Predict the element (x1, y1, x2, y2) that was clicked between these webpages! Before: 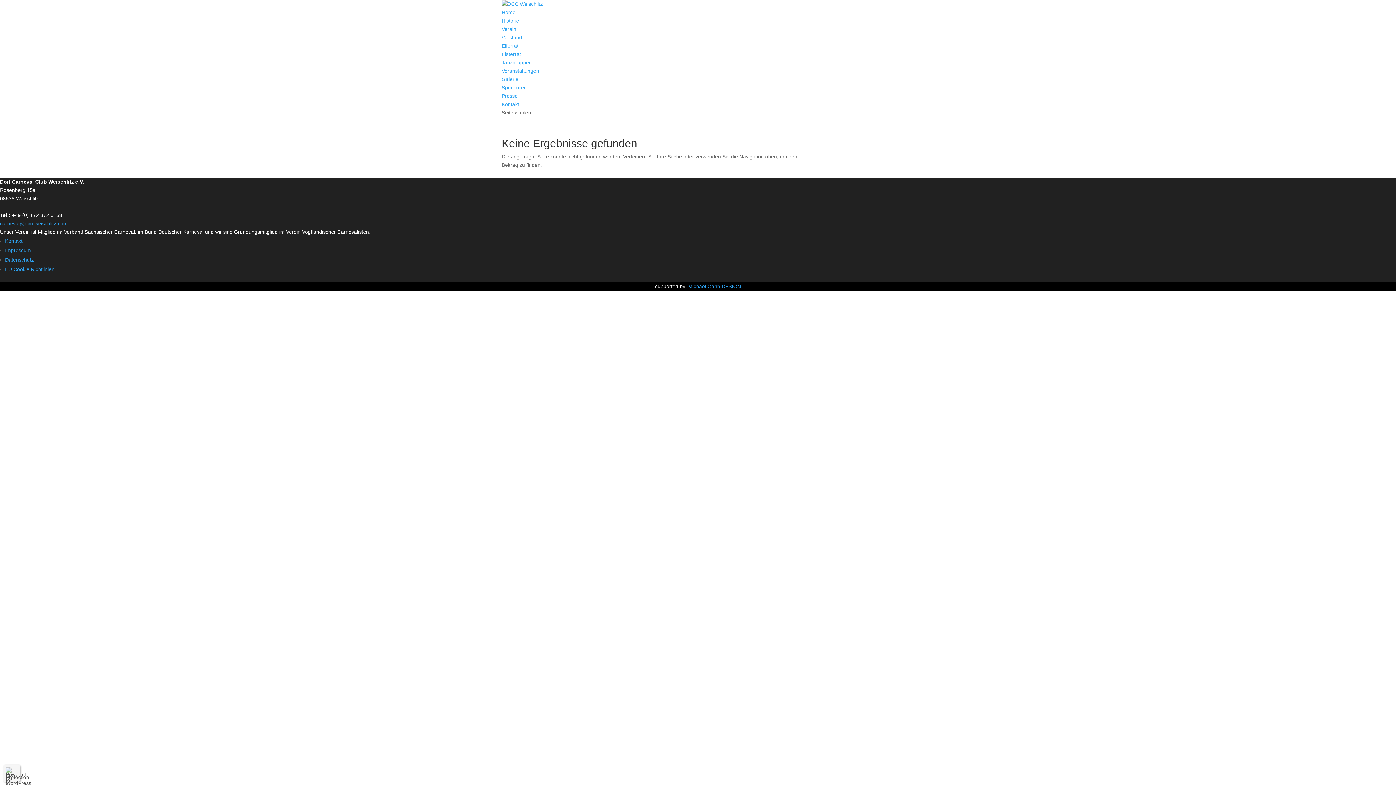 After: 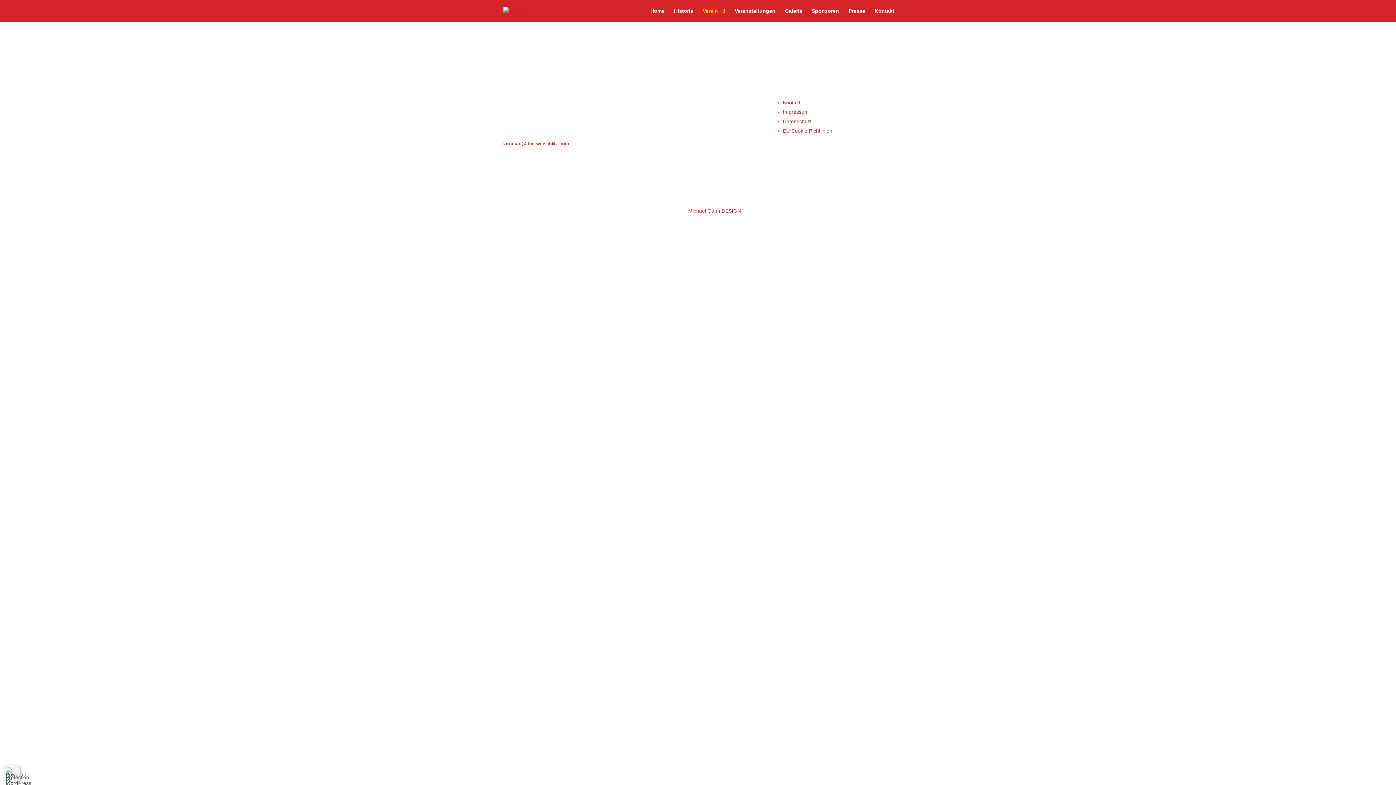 Action: label: Verein bbox: (501, 26, 516, 32)